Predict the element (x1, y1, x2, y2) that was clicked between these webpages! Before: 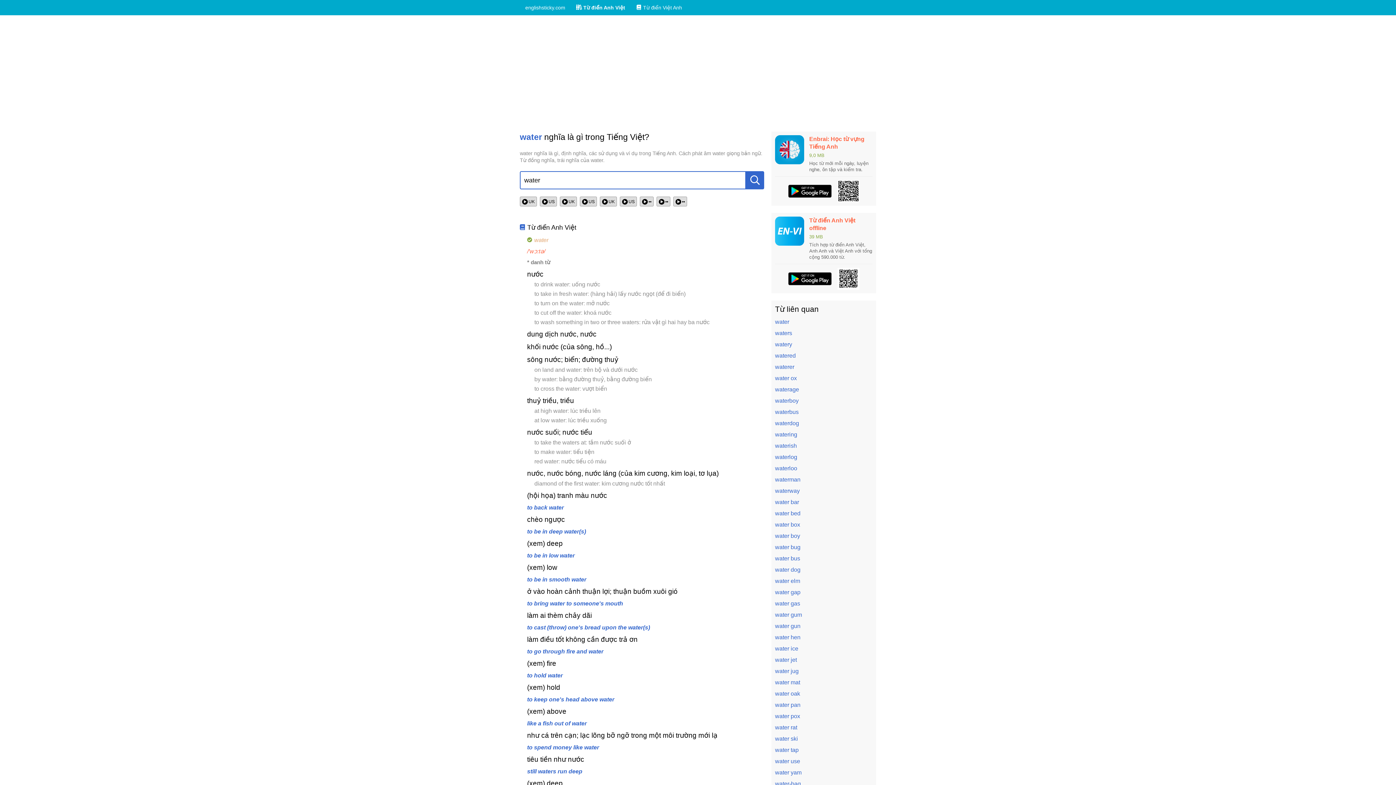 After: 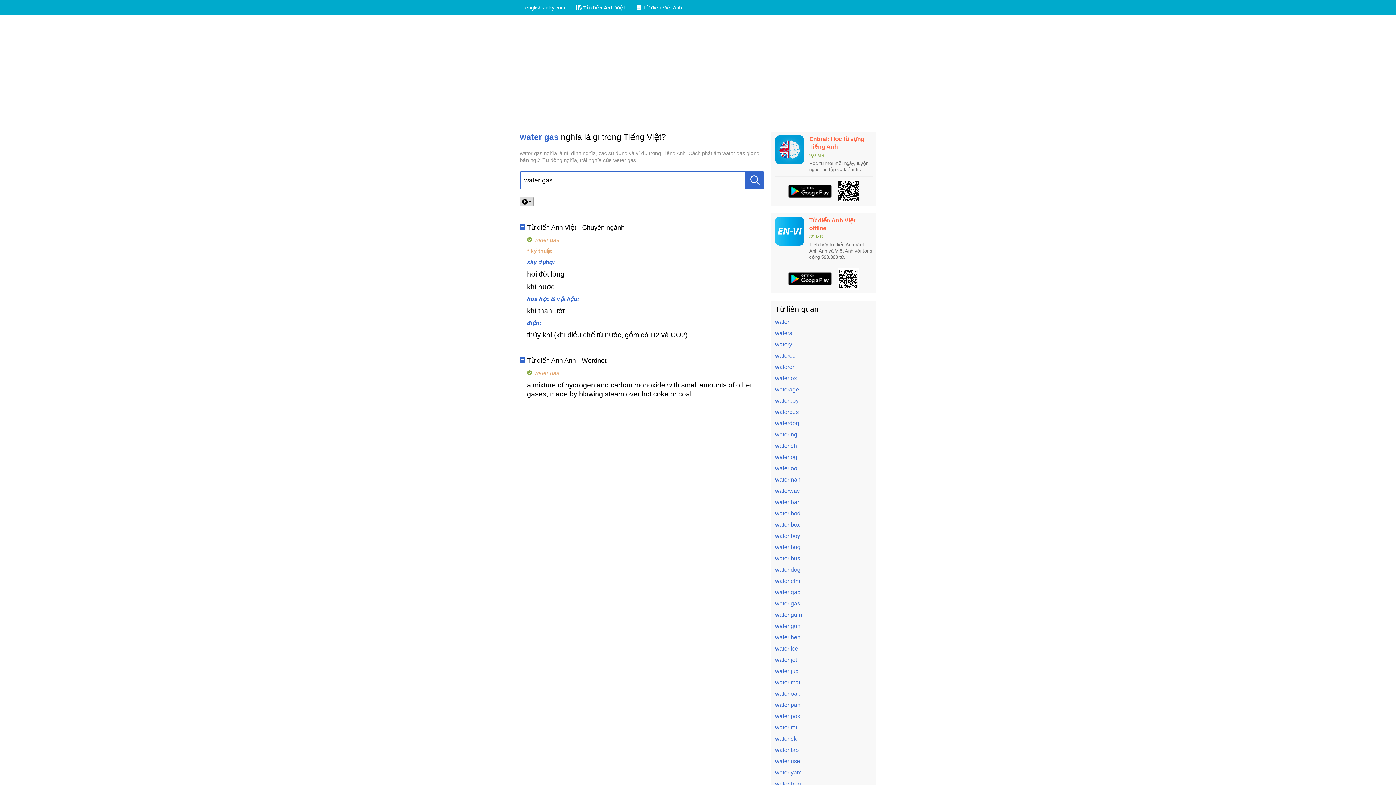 Action: label: water gas bbox: (775, 600, 800, 606)